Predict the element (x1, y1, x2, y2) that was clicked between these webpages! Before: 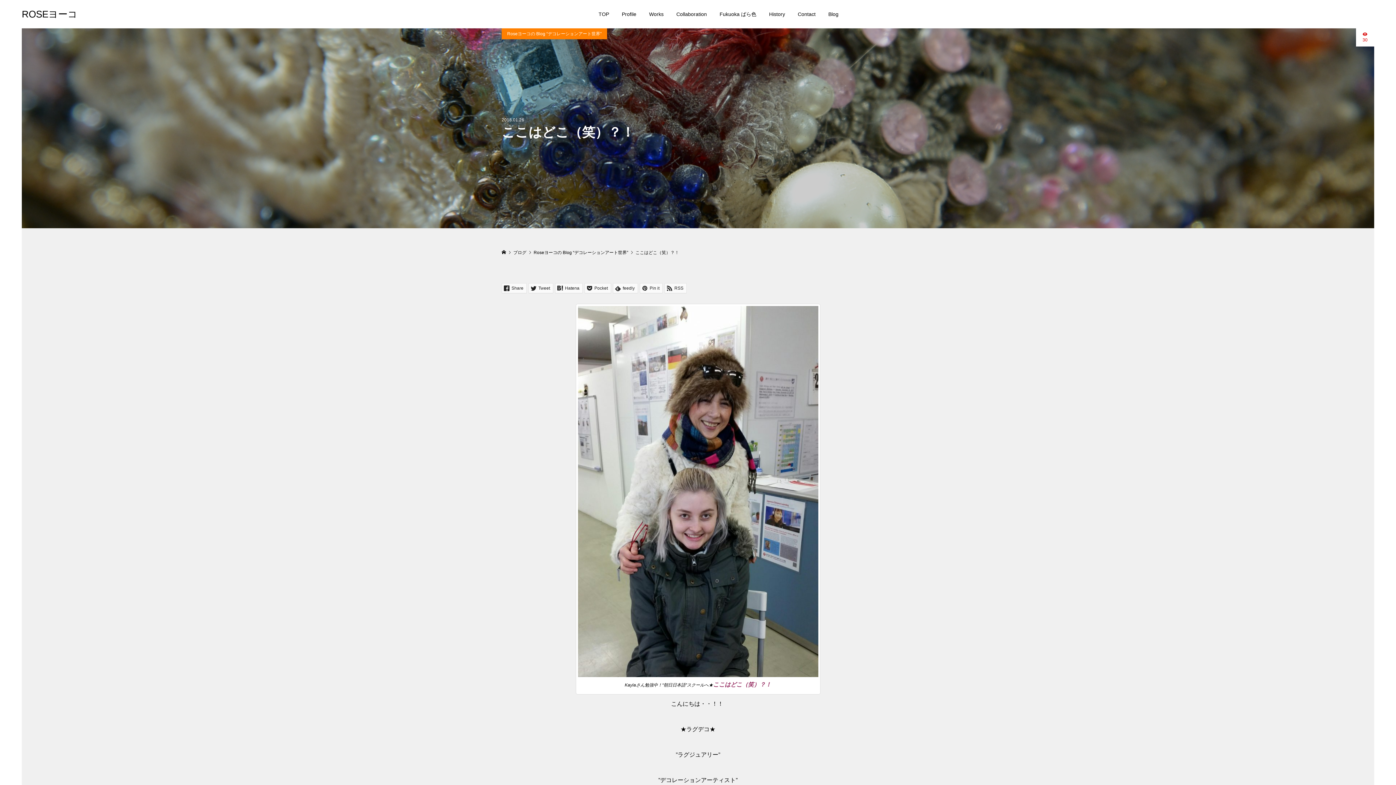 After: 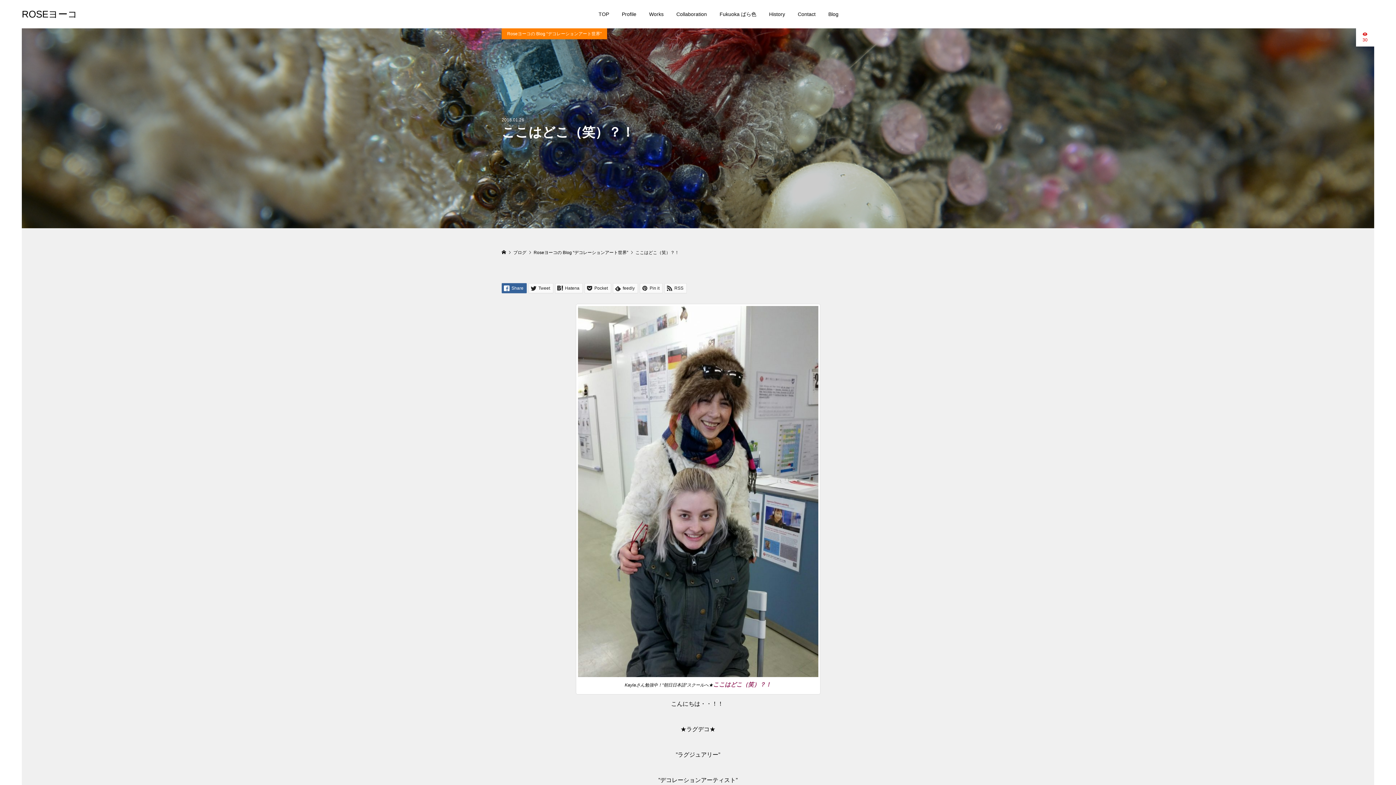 Action: label:  Share bbox: (501, 283, 526, 293)